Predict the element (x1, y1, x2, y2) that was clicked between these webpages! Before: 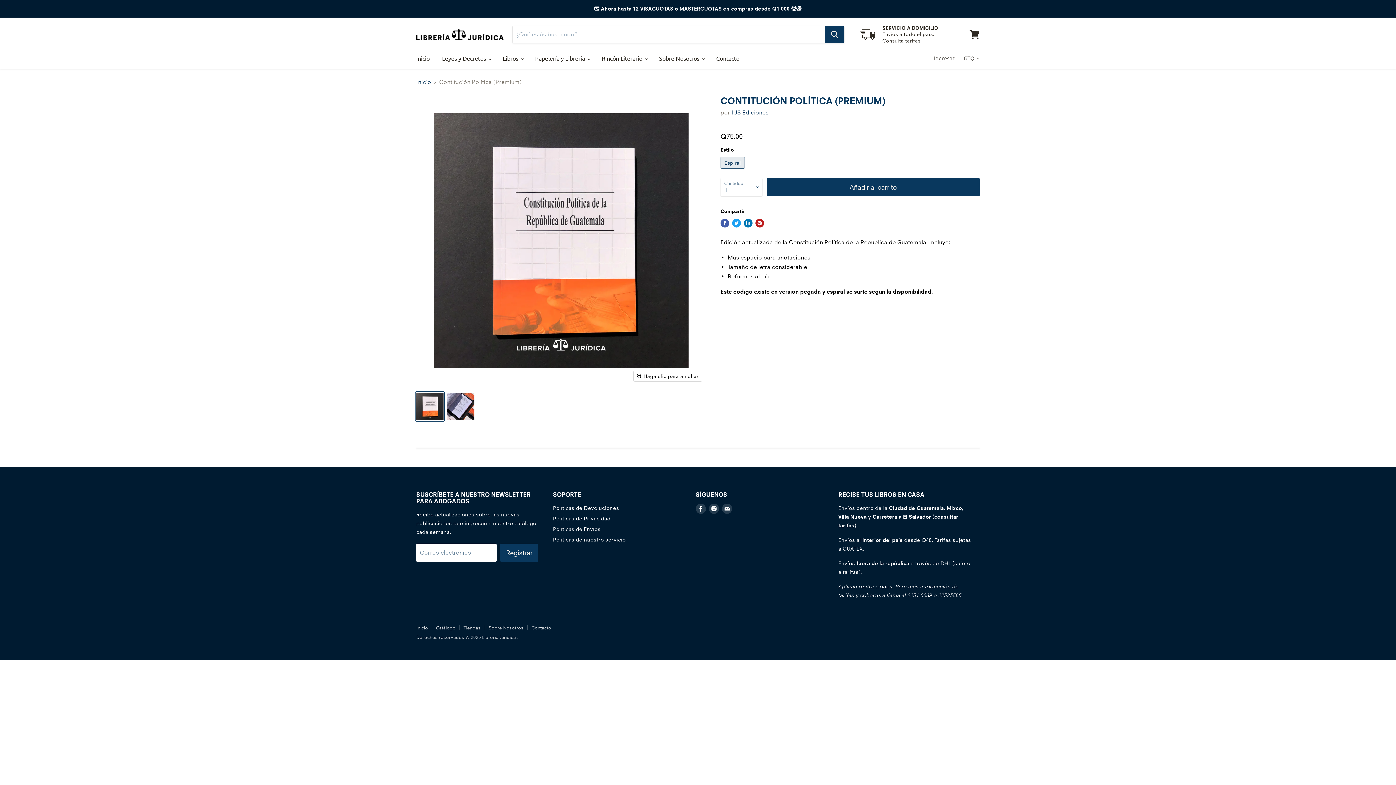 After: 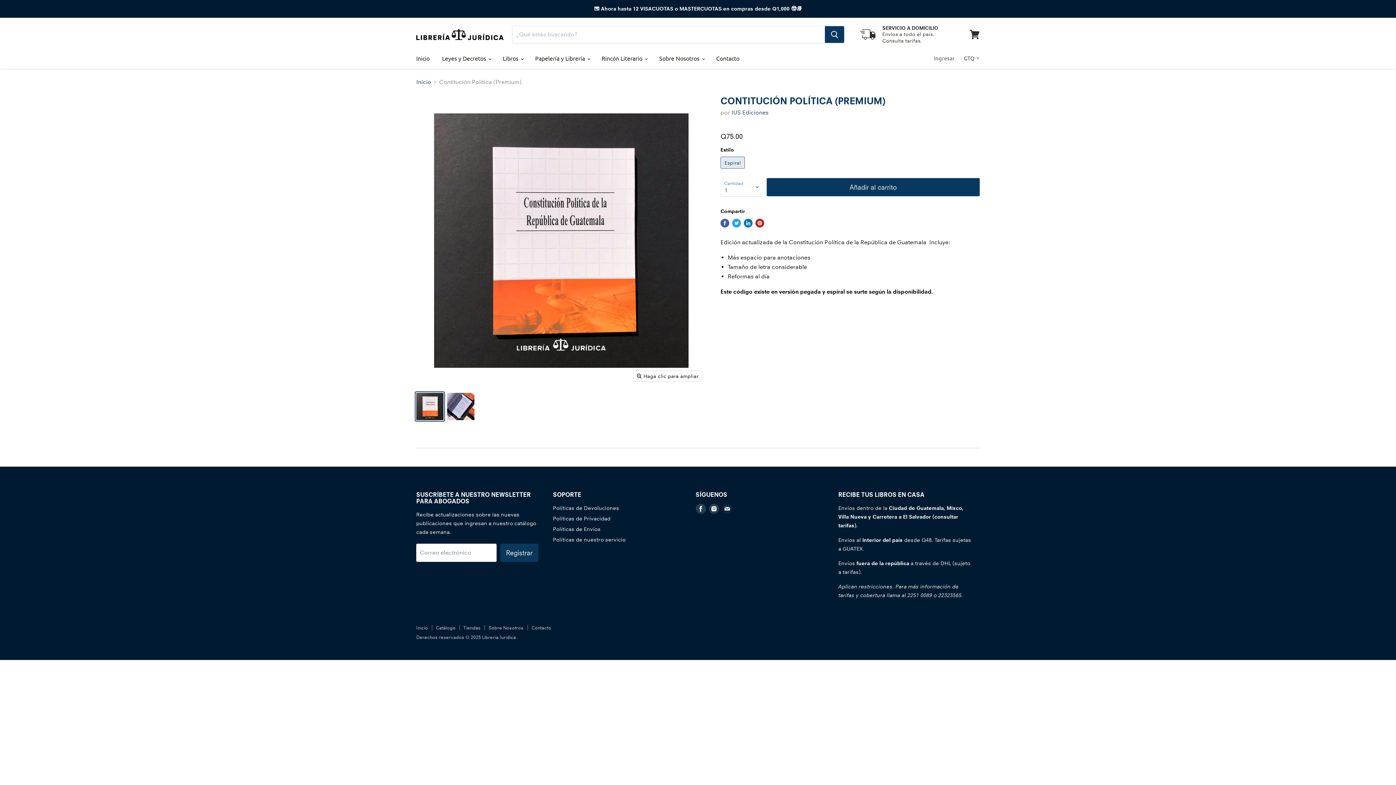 Action: bbox: (720, 502, 733, 515) label: Búscanos en